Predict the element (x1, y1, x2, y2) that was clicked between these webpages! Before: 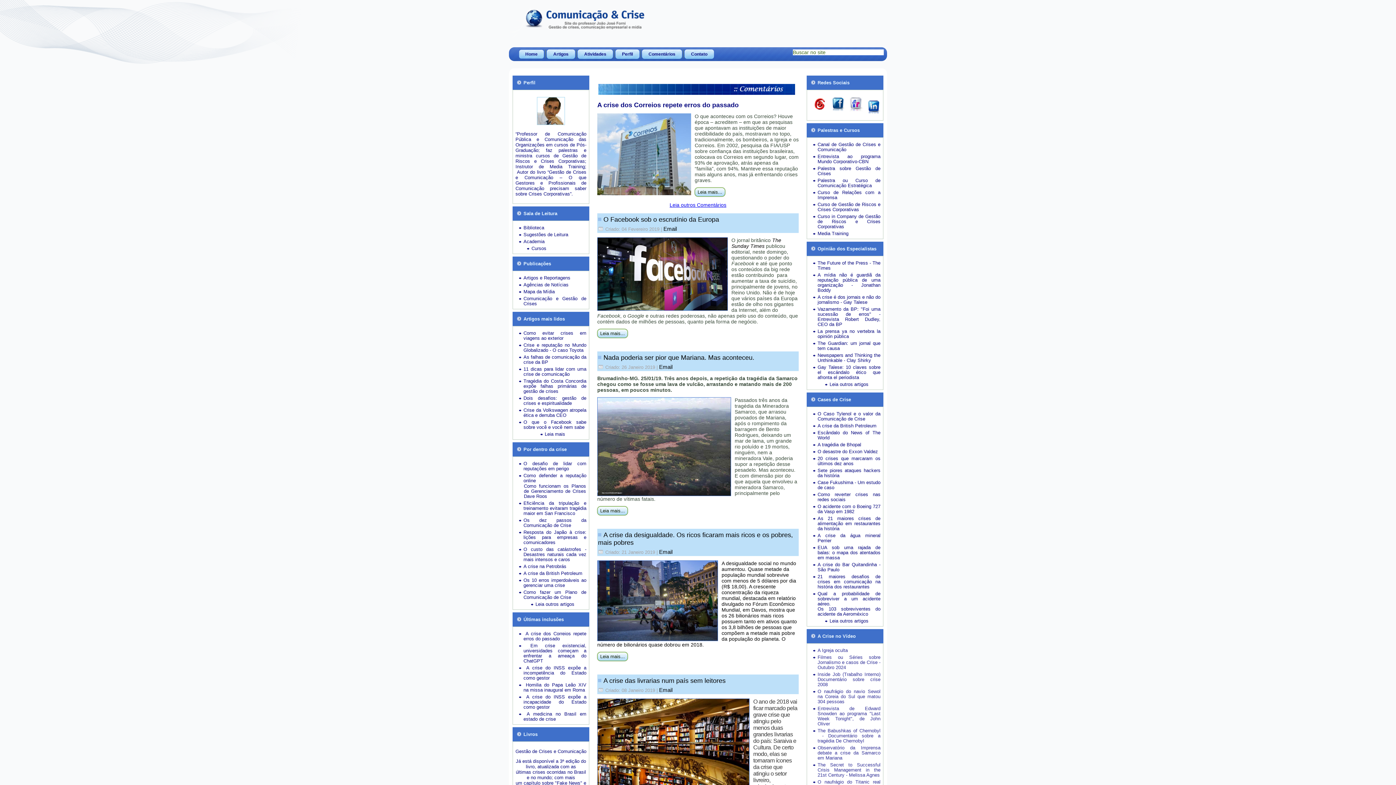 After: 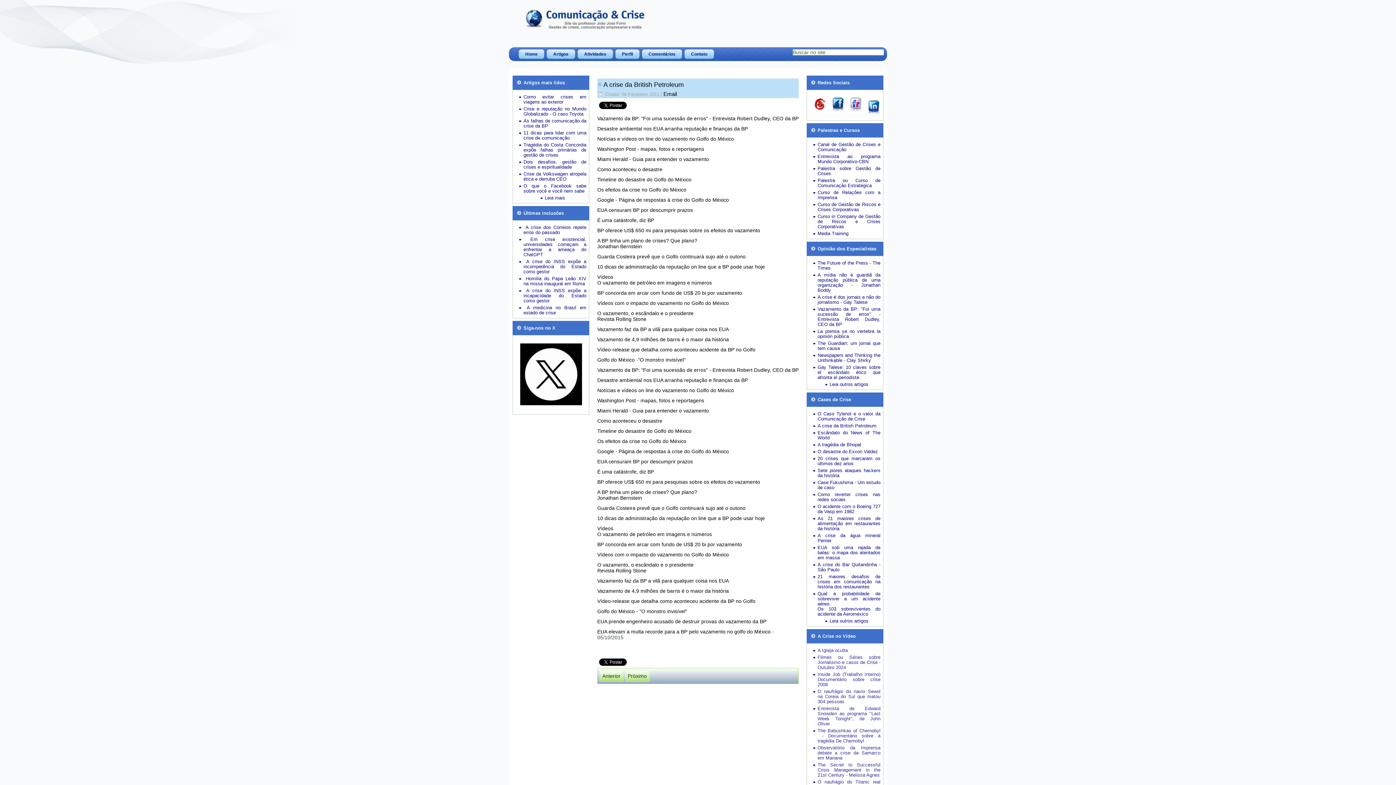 Action: bbox: (817, 423, 876, 428) label: A crise da British Petroleum